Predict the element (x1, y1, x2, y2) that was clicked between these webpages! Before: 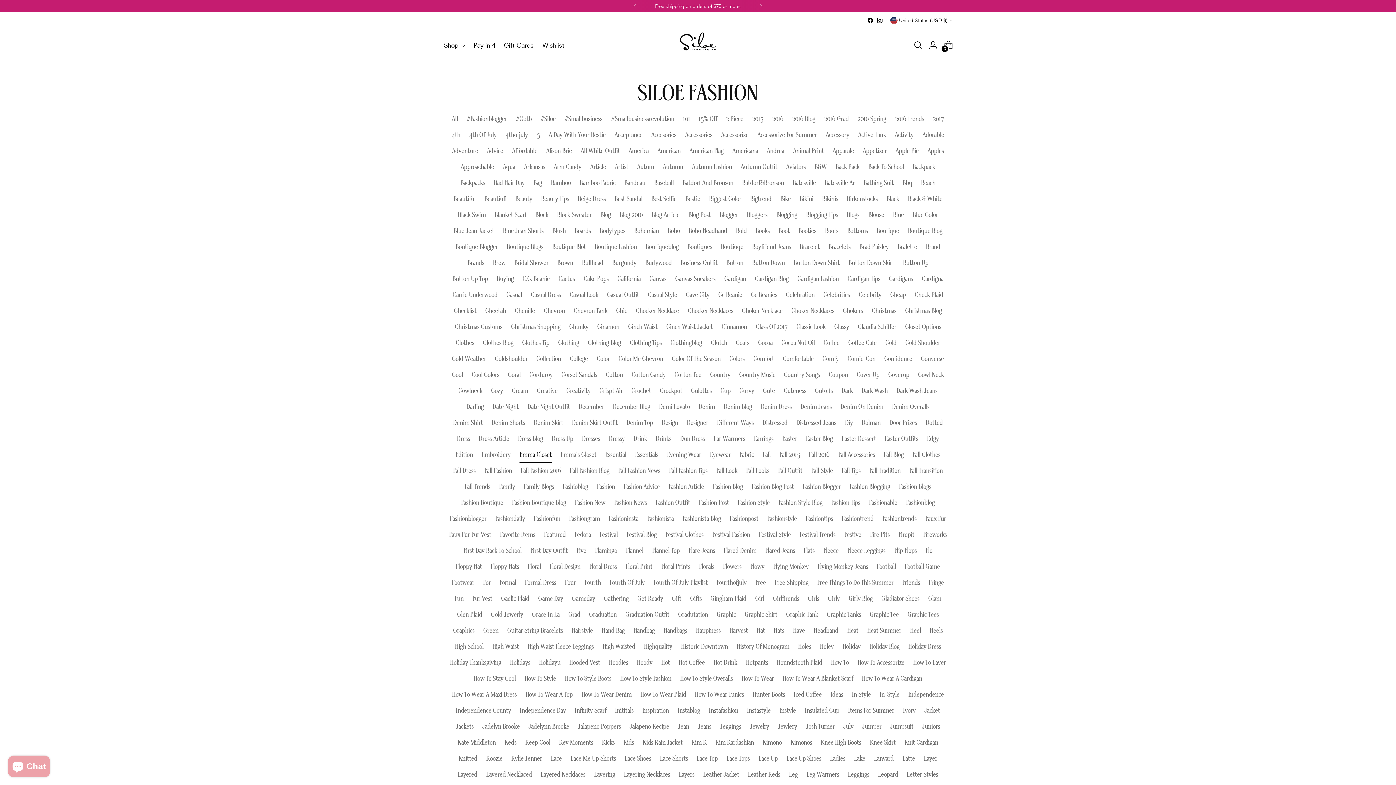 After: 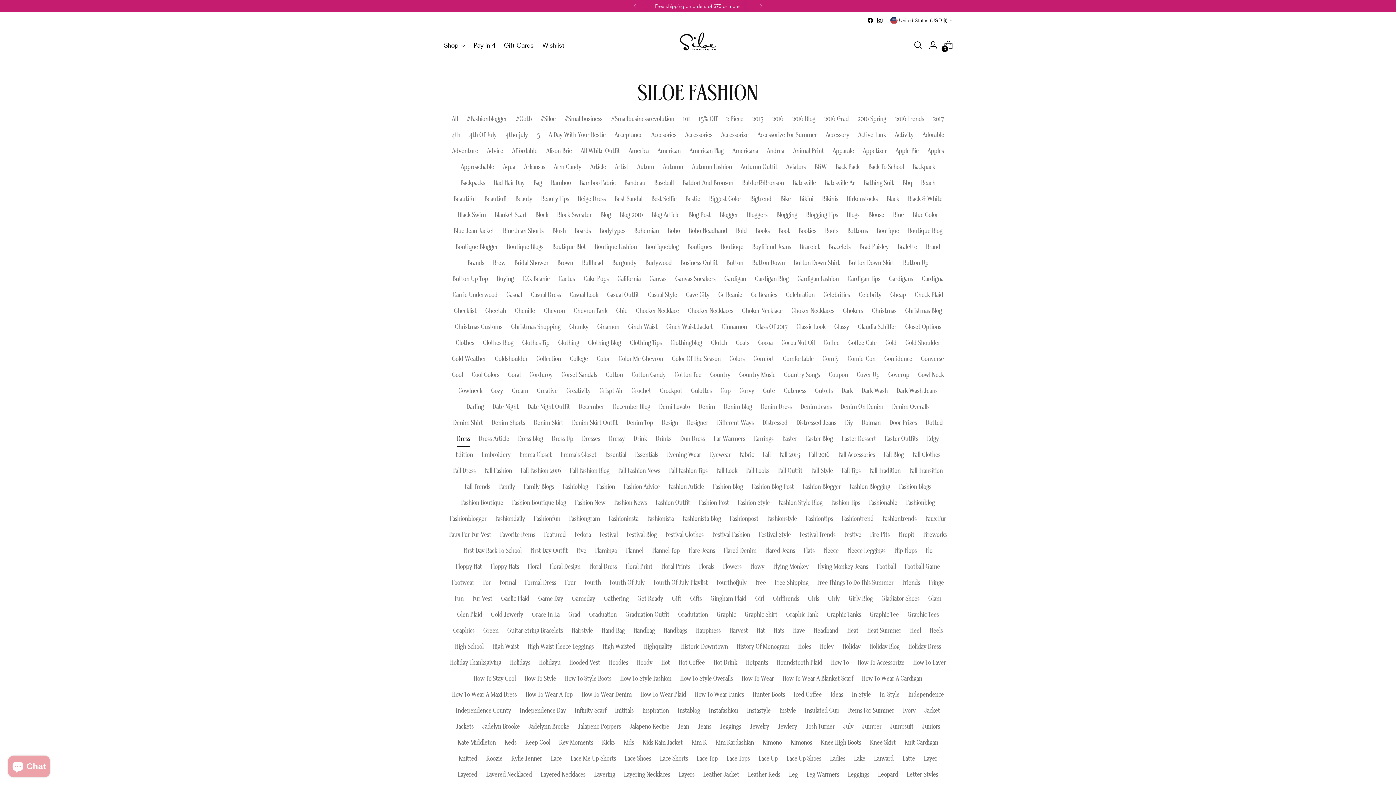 Action: label: Dress bbox: (457, 431, 470, 446)